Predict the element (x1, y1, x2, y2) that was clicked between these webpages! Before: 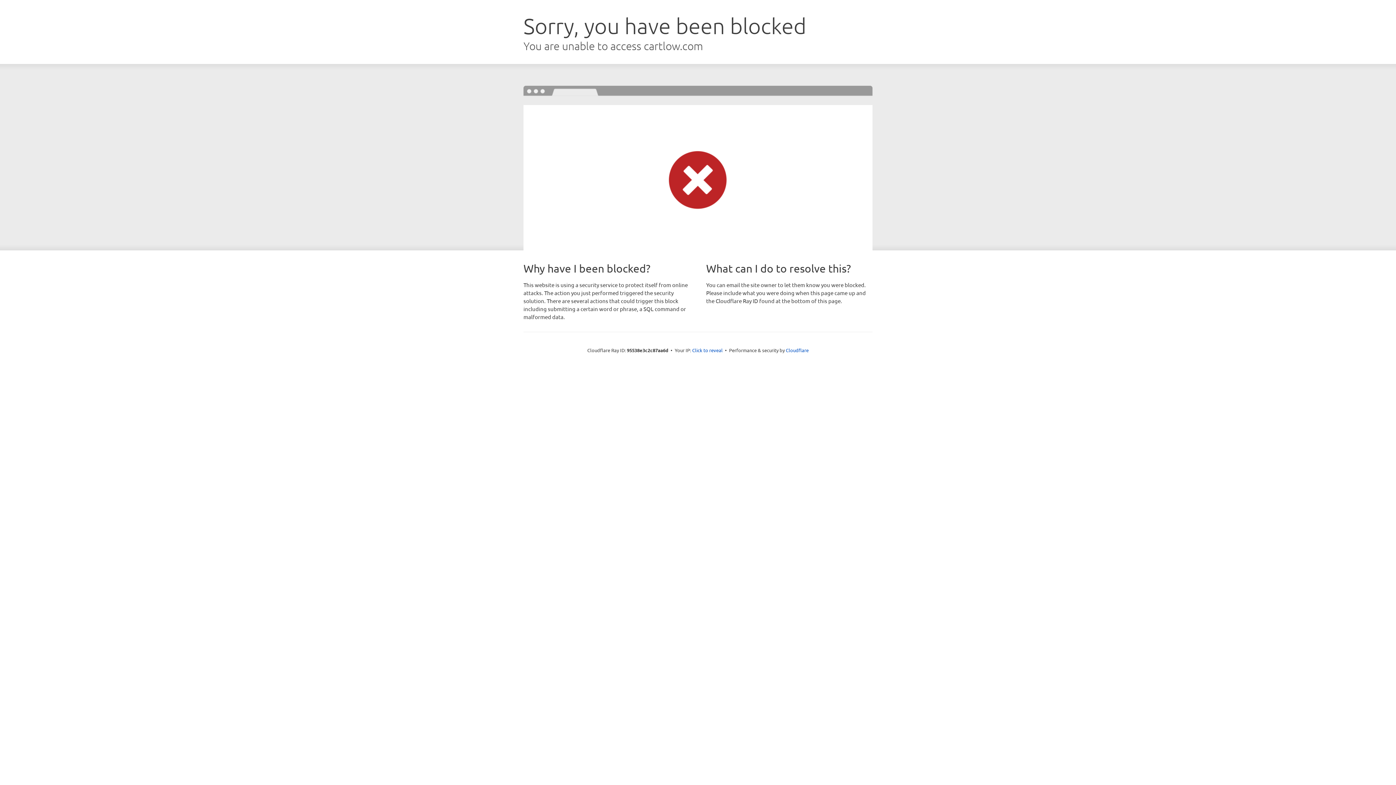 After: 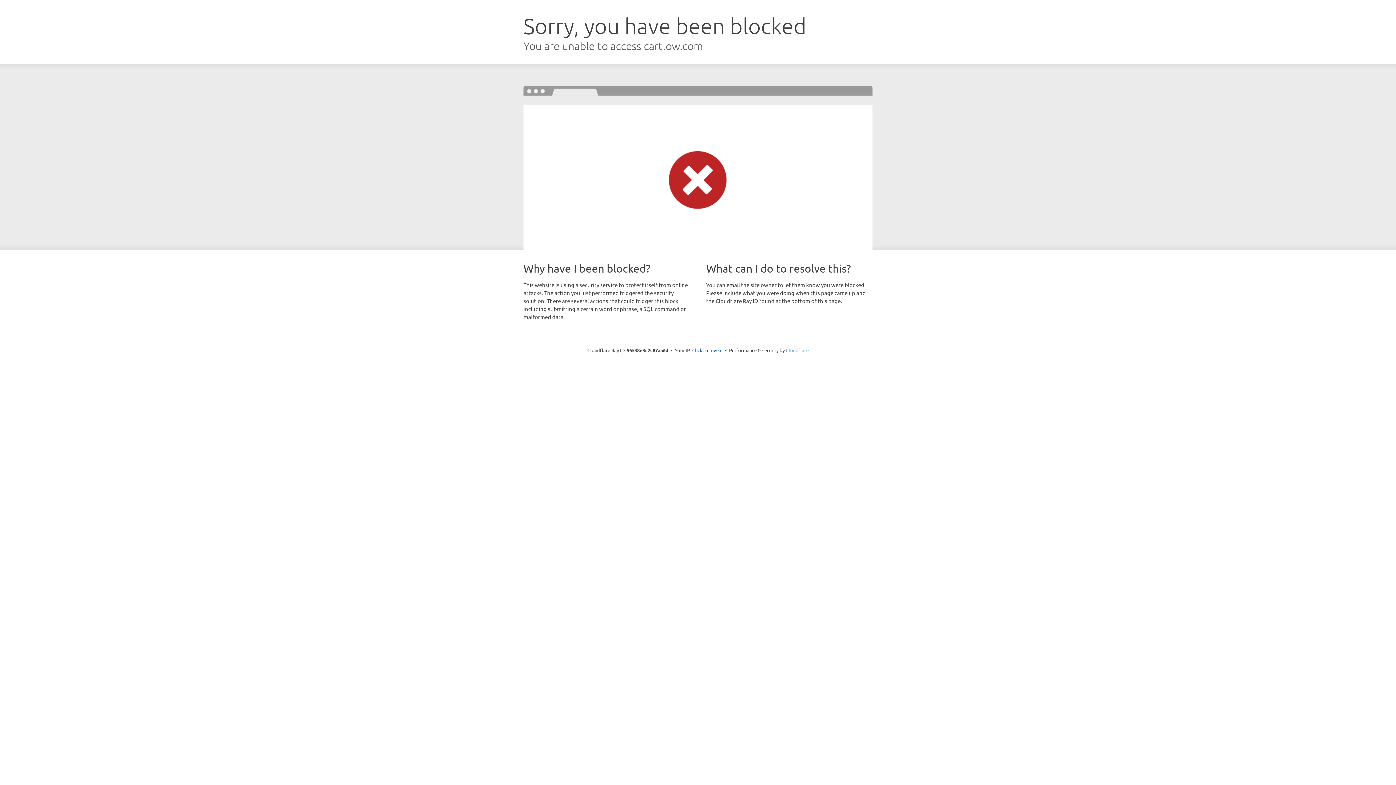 Action: label: Cloudflare bbox: (786, 347, 808, 353)